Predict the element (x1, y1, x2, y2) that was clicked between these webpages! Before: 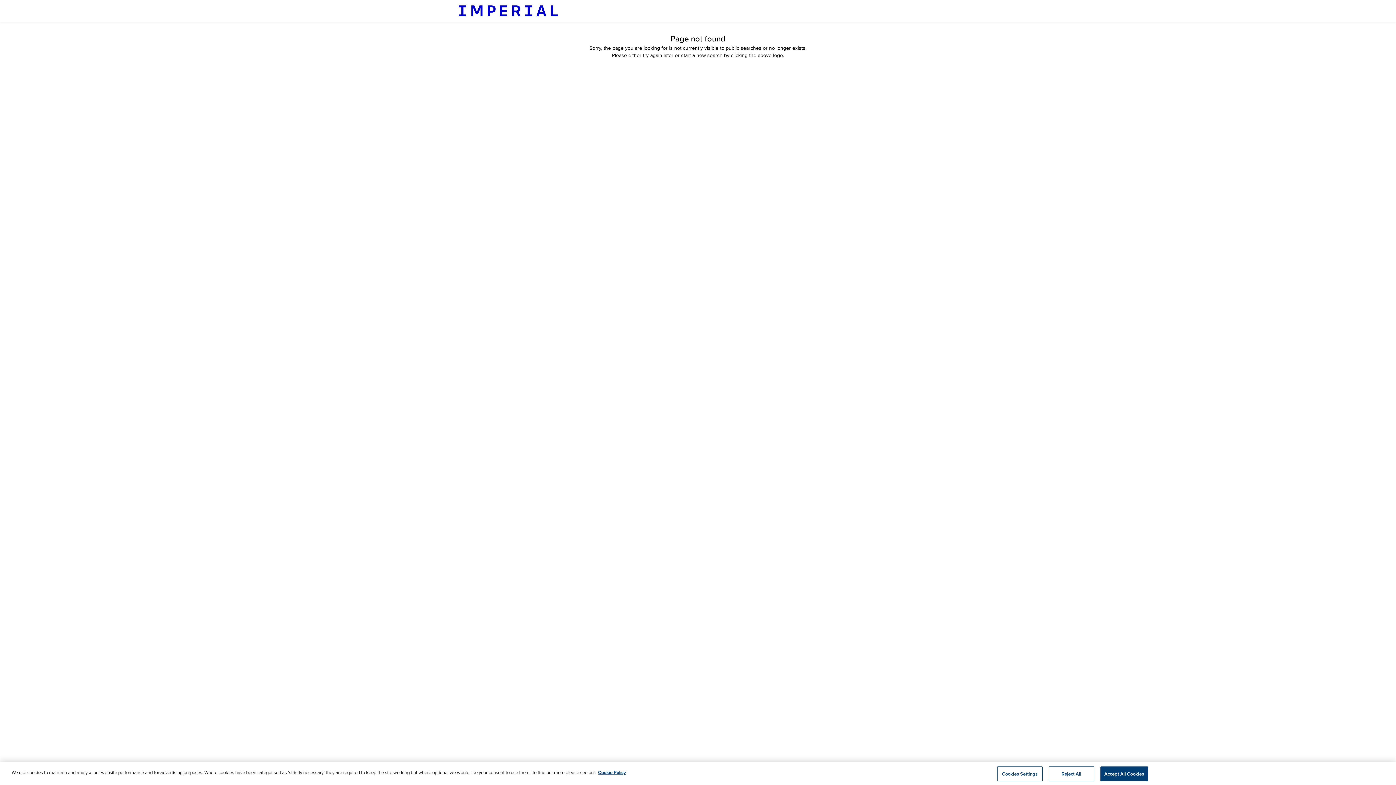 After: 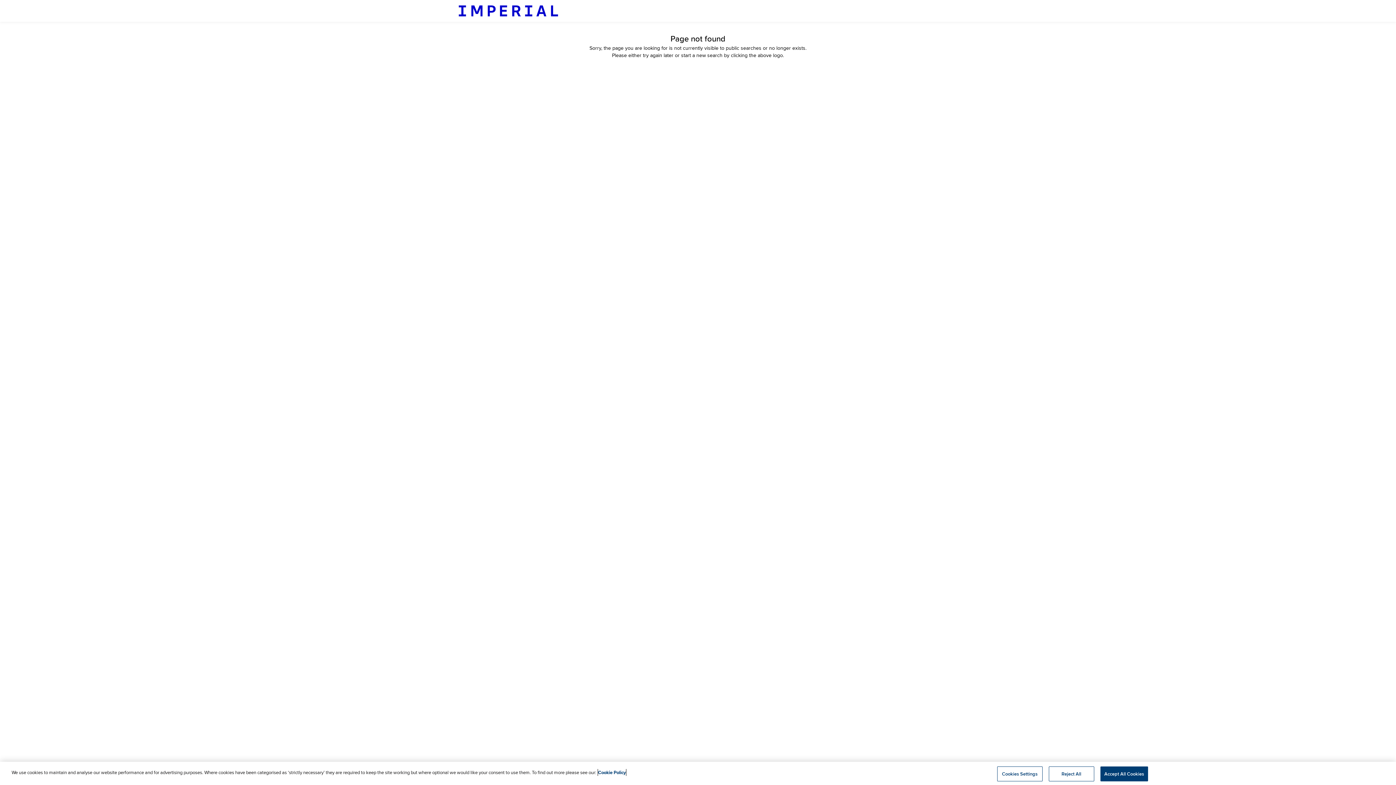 Action: label: More information about your privacy, opens in a new tab bbox: (598, 771, 626, 778)